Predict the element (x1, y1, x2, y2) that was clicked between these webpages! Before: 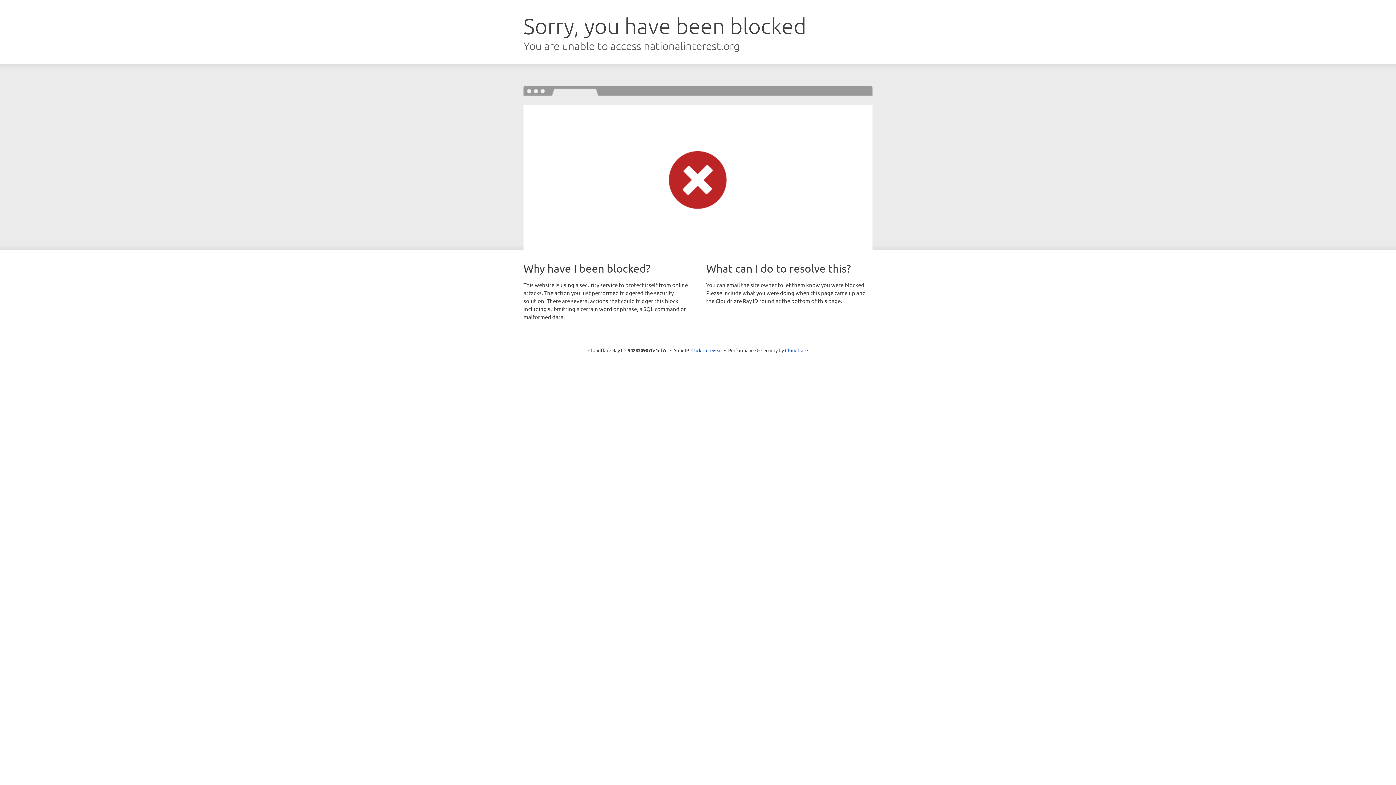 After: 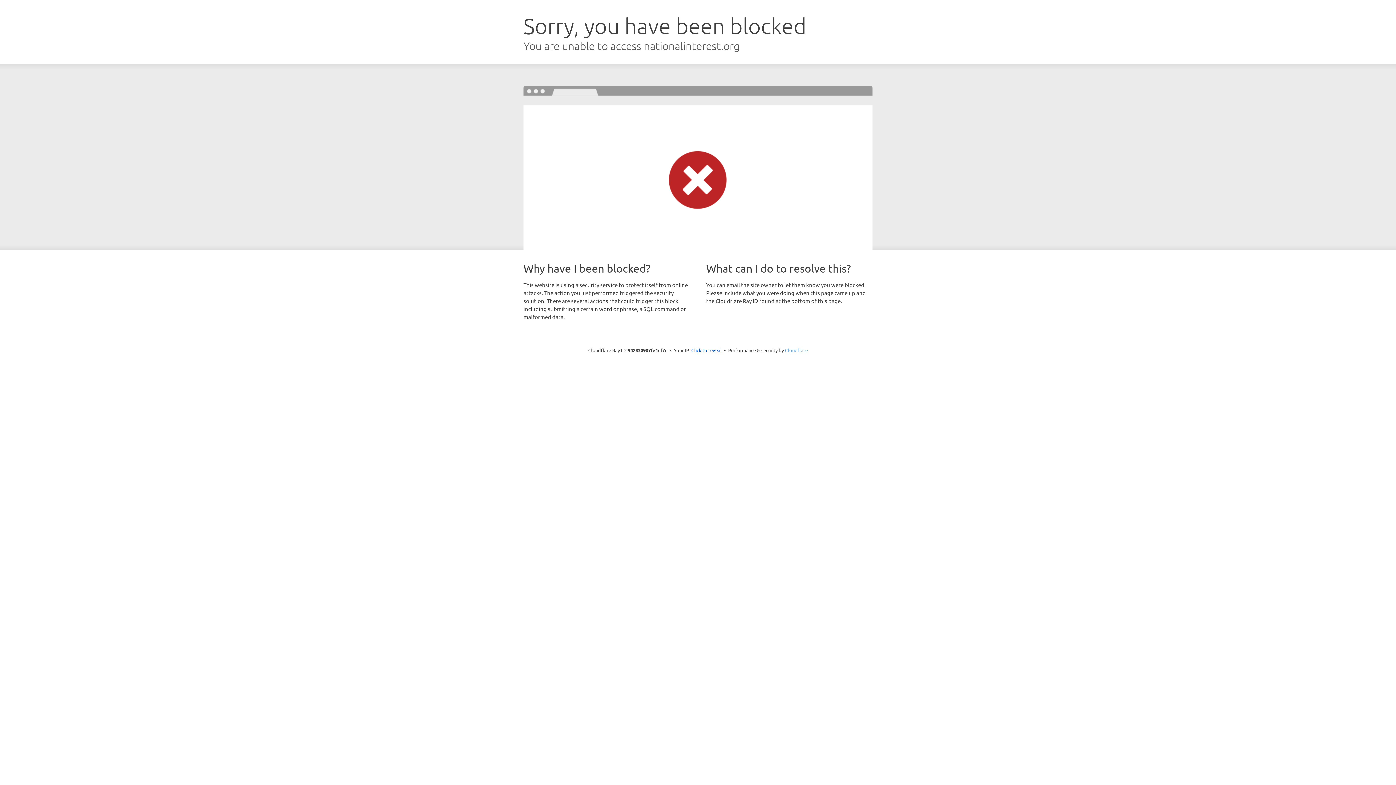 Action: label: Cloudflare bbox: (785, 347, 808, 353)